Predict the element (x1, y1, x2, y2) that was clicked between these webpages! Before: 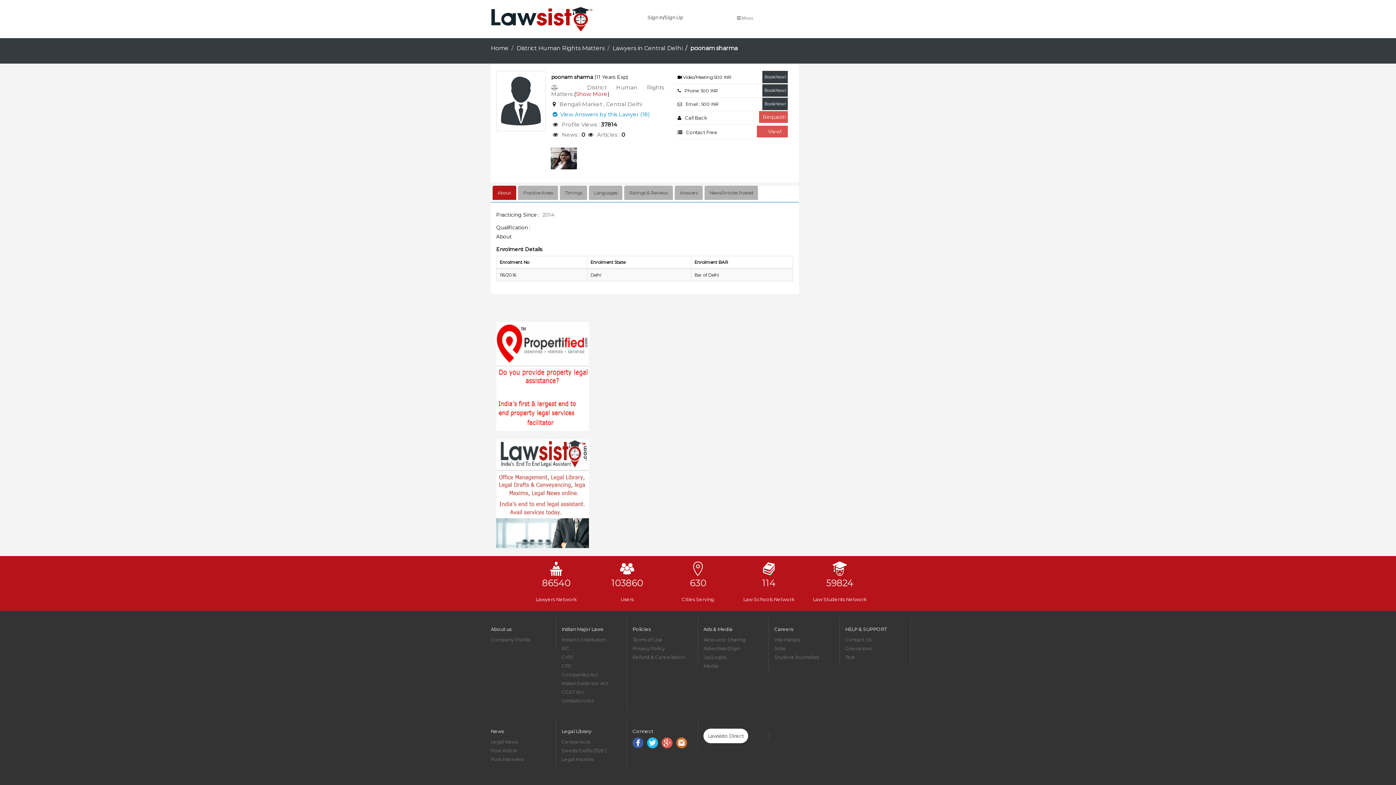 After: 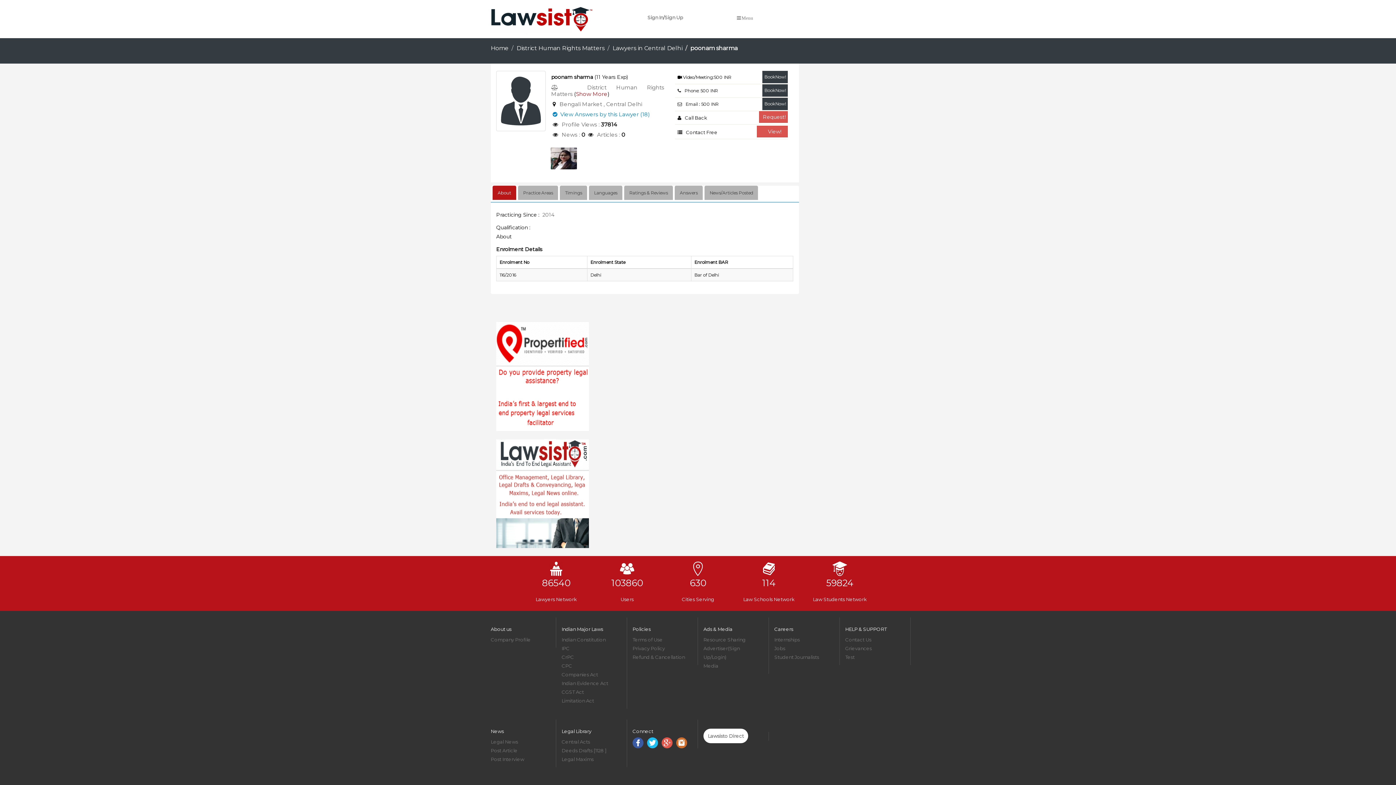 Action: bbox: (647, 739, 658, 745)